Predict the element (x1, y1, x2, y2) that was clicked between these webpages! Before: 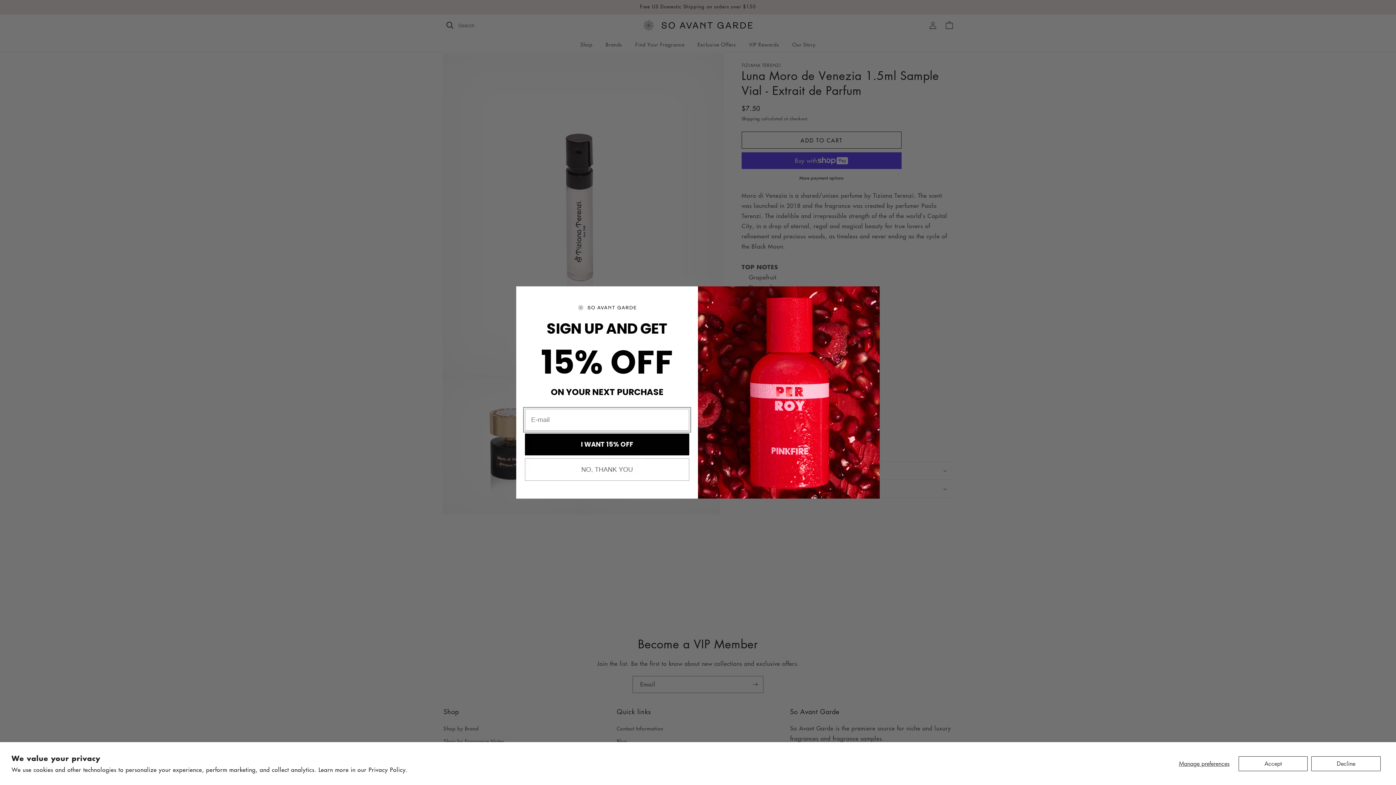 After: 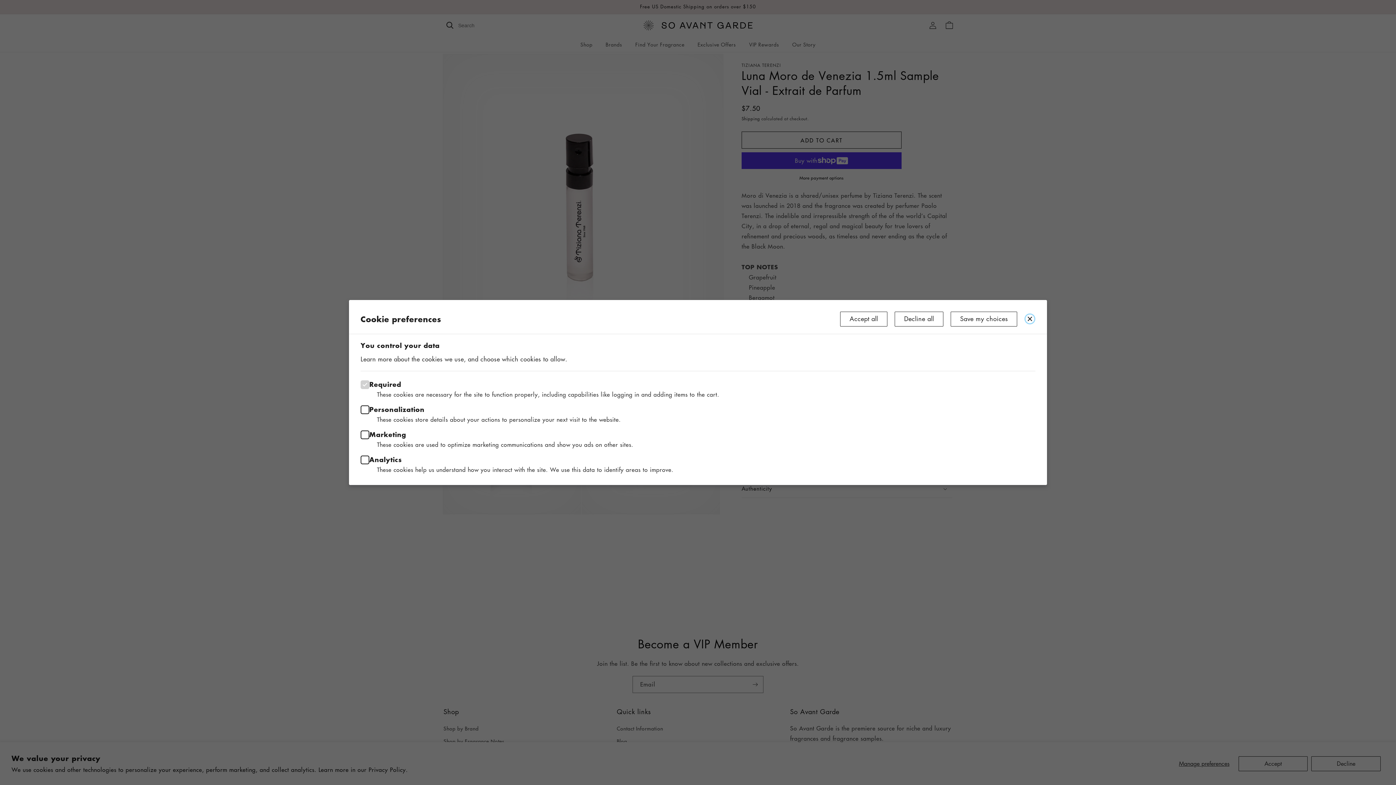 Action: bbox: (1173, 756, 1235, 771) label: Manage preferences